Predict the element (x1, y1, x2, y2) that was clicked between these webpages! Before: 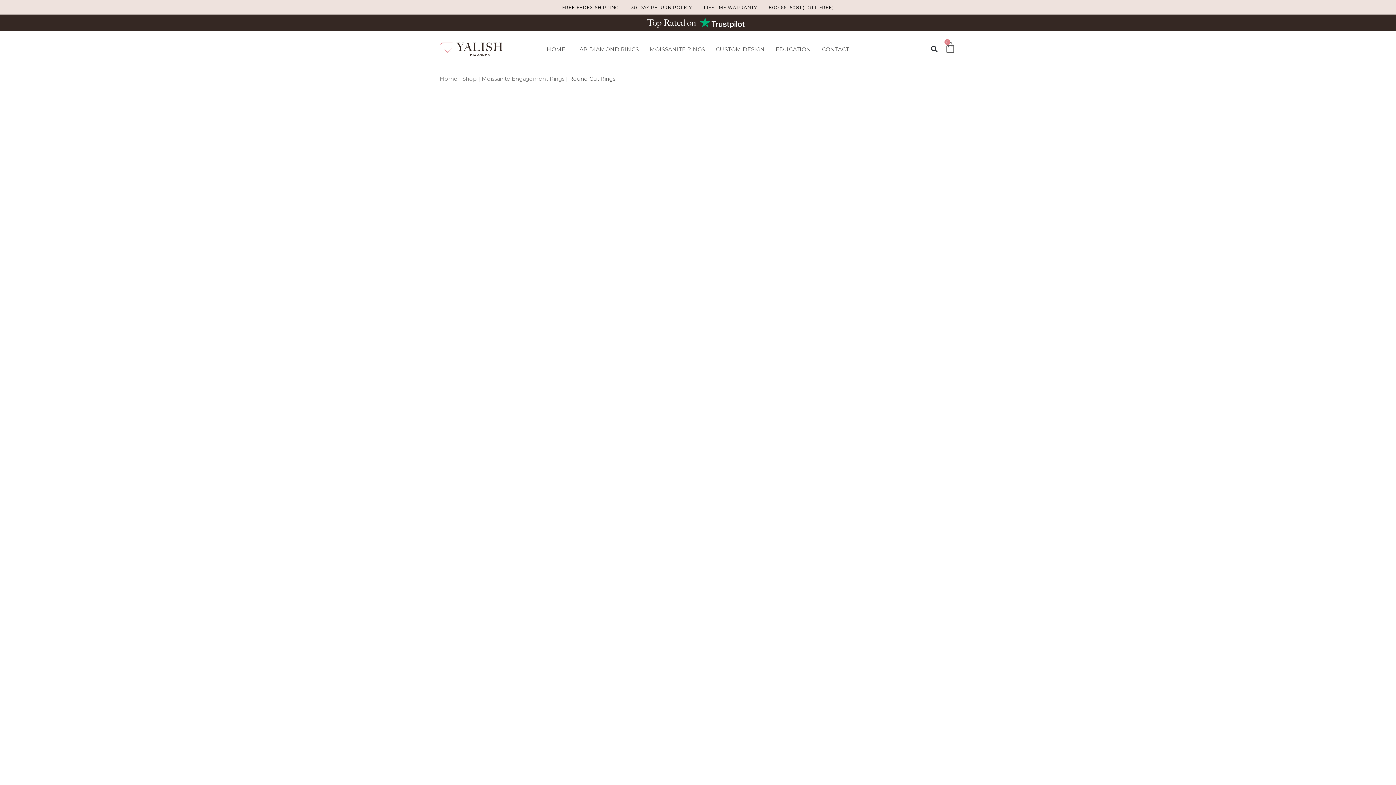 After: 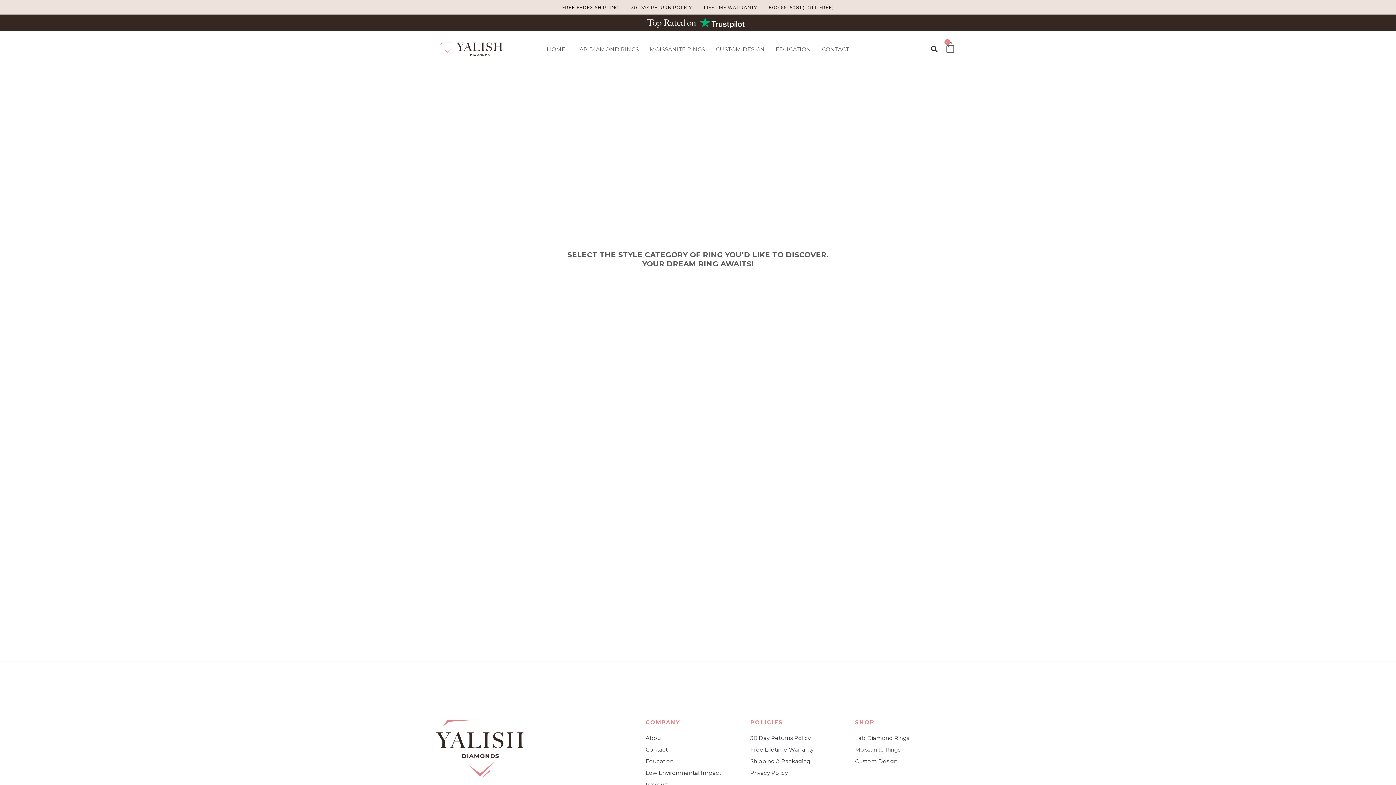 Action: label: Moissanite Engagement Rings bbox: (481, 75, 564, 82)